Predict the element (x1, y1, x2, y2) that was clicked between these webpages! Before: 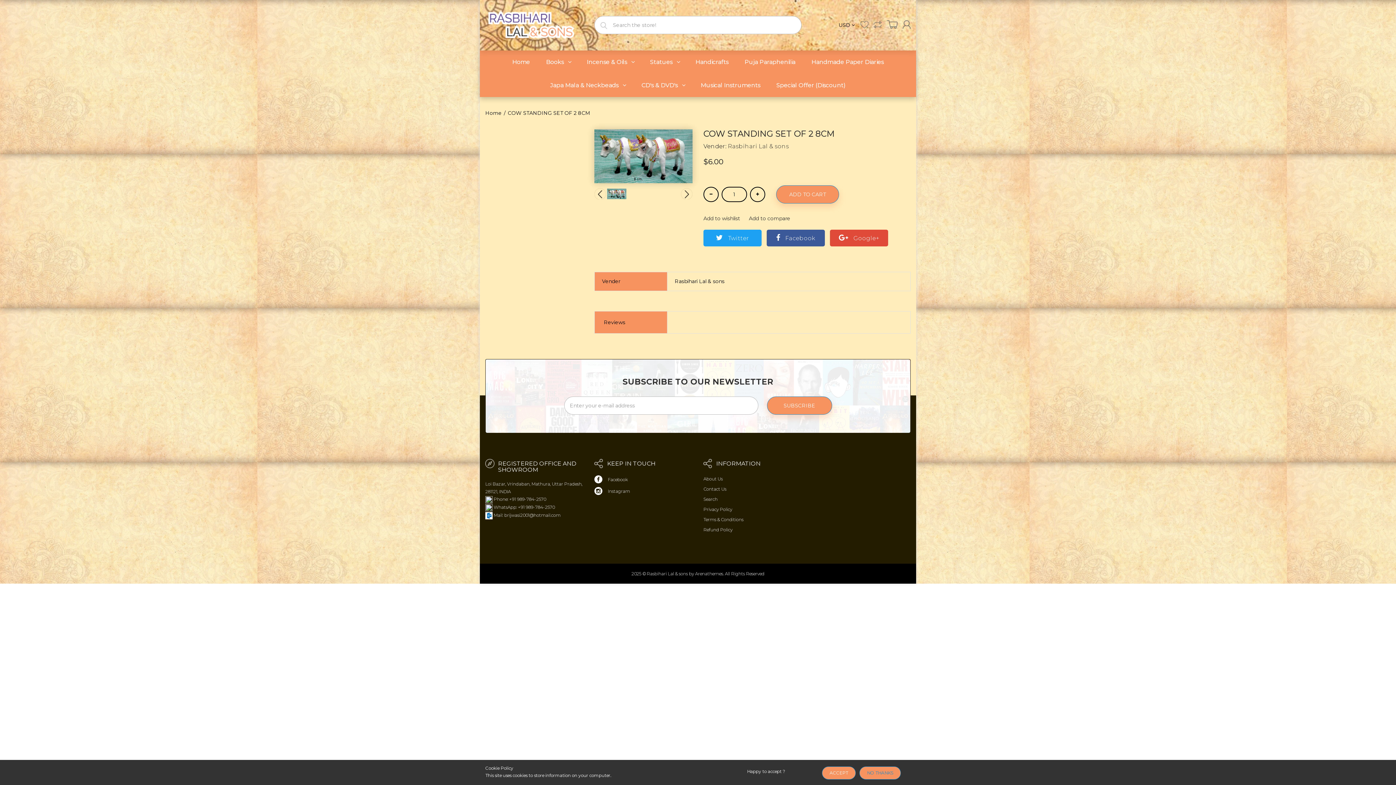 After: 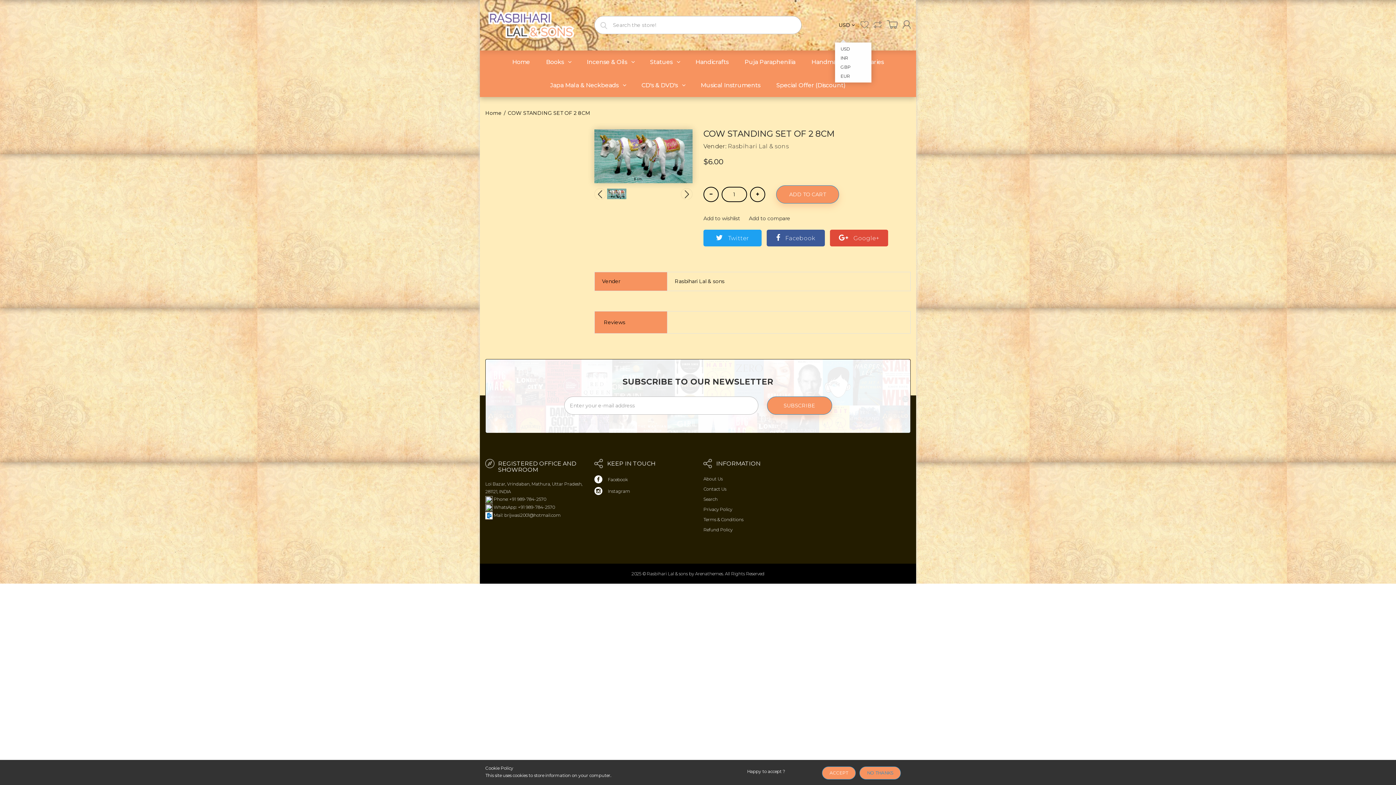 Action: label: USD  bbox: (838, 21, 855, 28)